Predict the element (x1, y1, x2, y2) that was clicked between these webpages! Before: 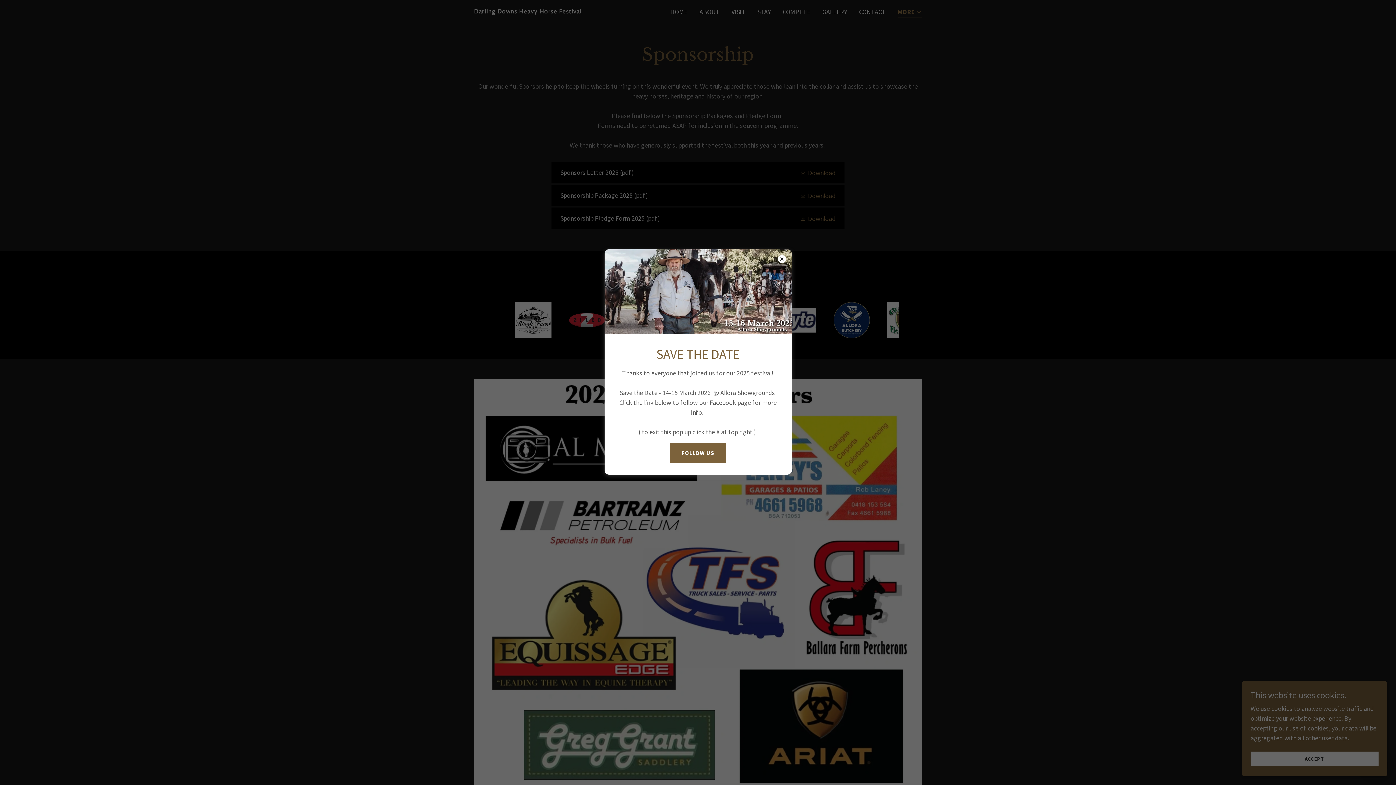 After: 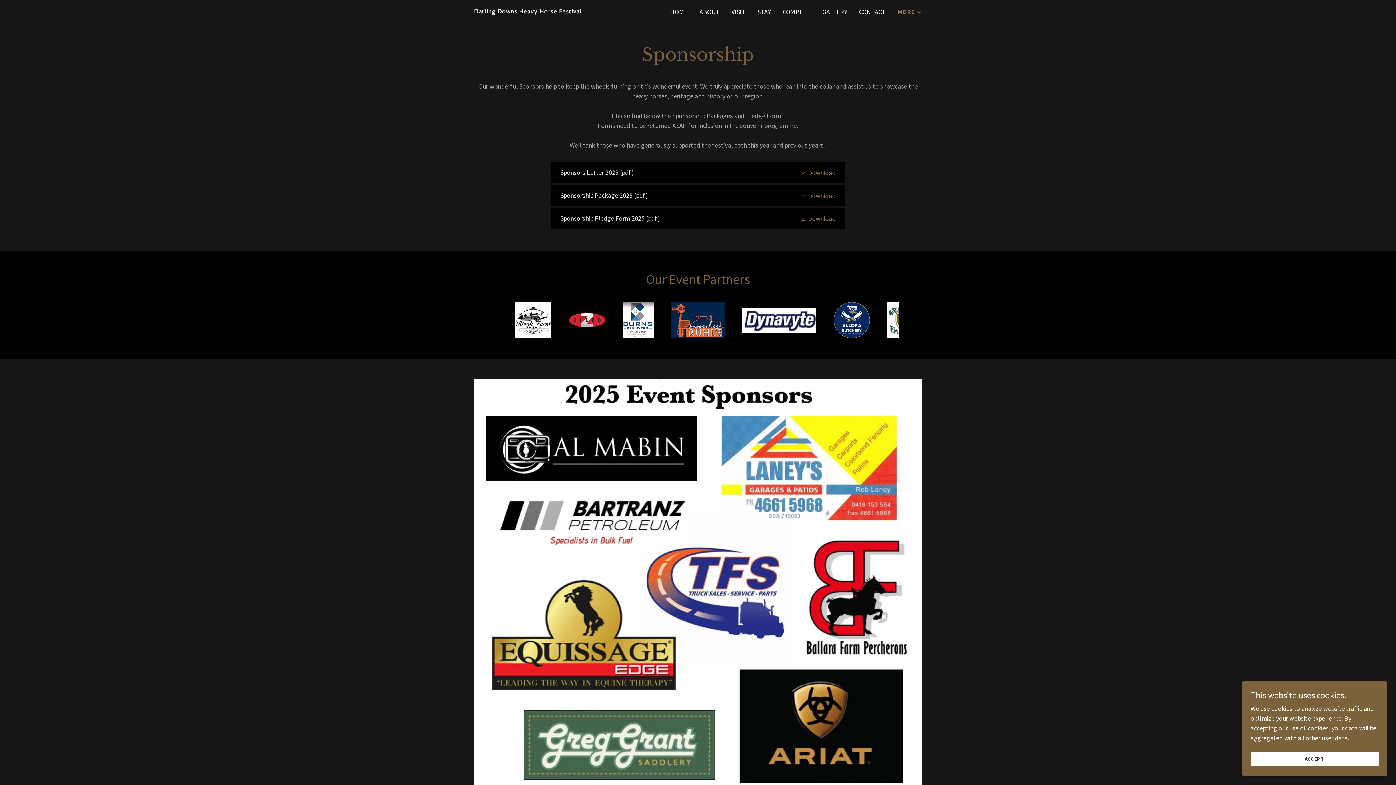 Action: label: FOLLOW US bbox: (670, 442, 726, 463)